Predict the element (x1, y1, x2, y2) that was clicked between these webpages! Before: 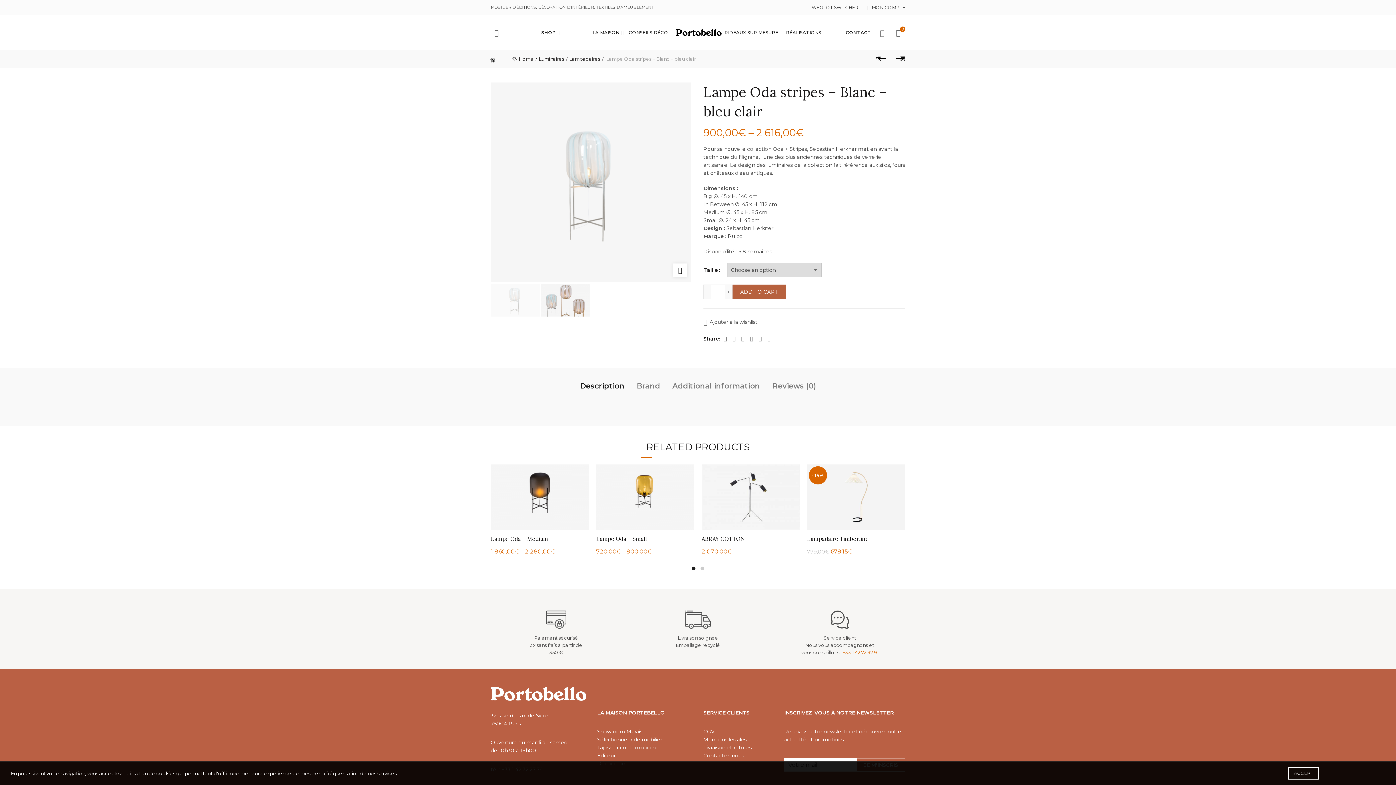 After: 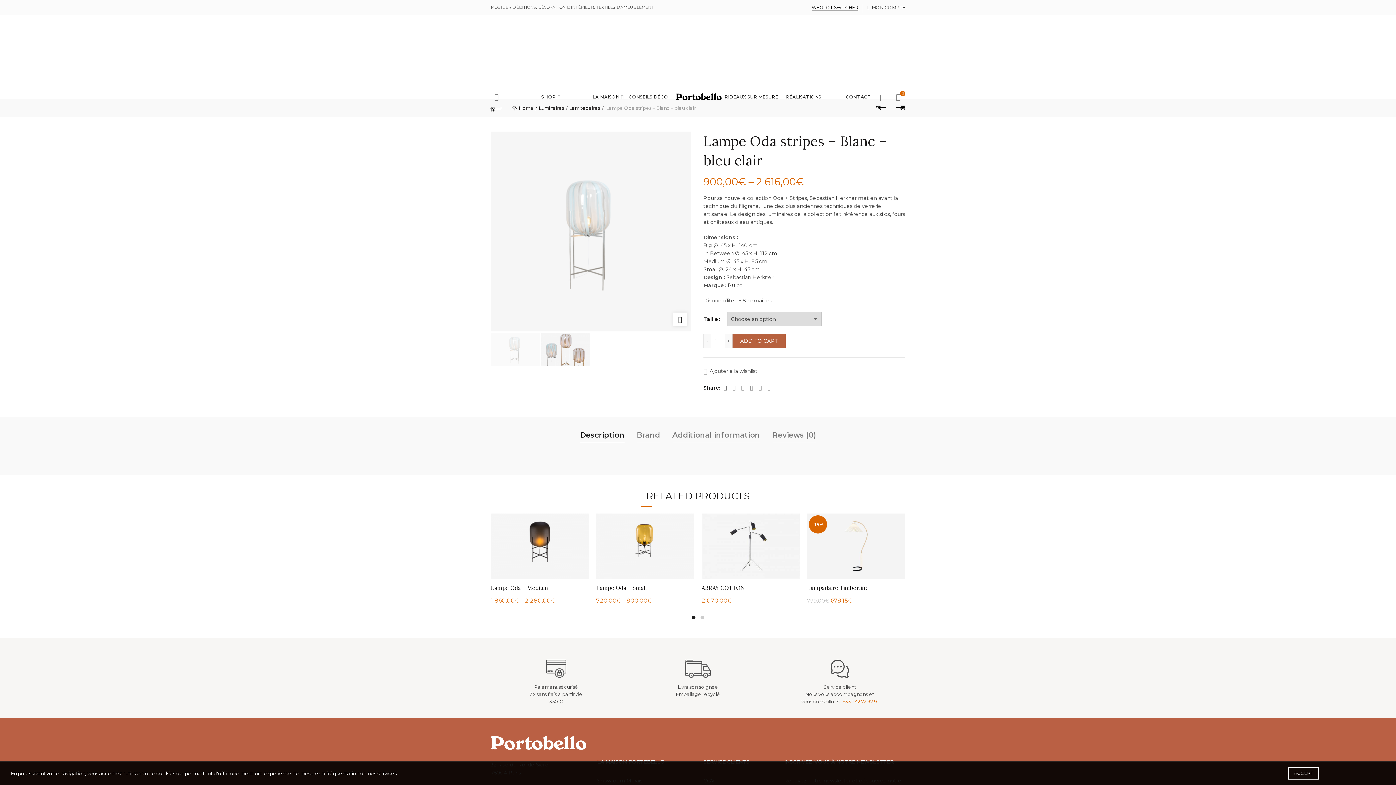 Action: label: WEGLOT SWITCHER bbox: (811, 4, 858, 10)